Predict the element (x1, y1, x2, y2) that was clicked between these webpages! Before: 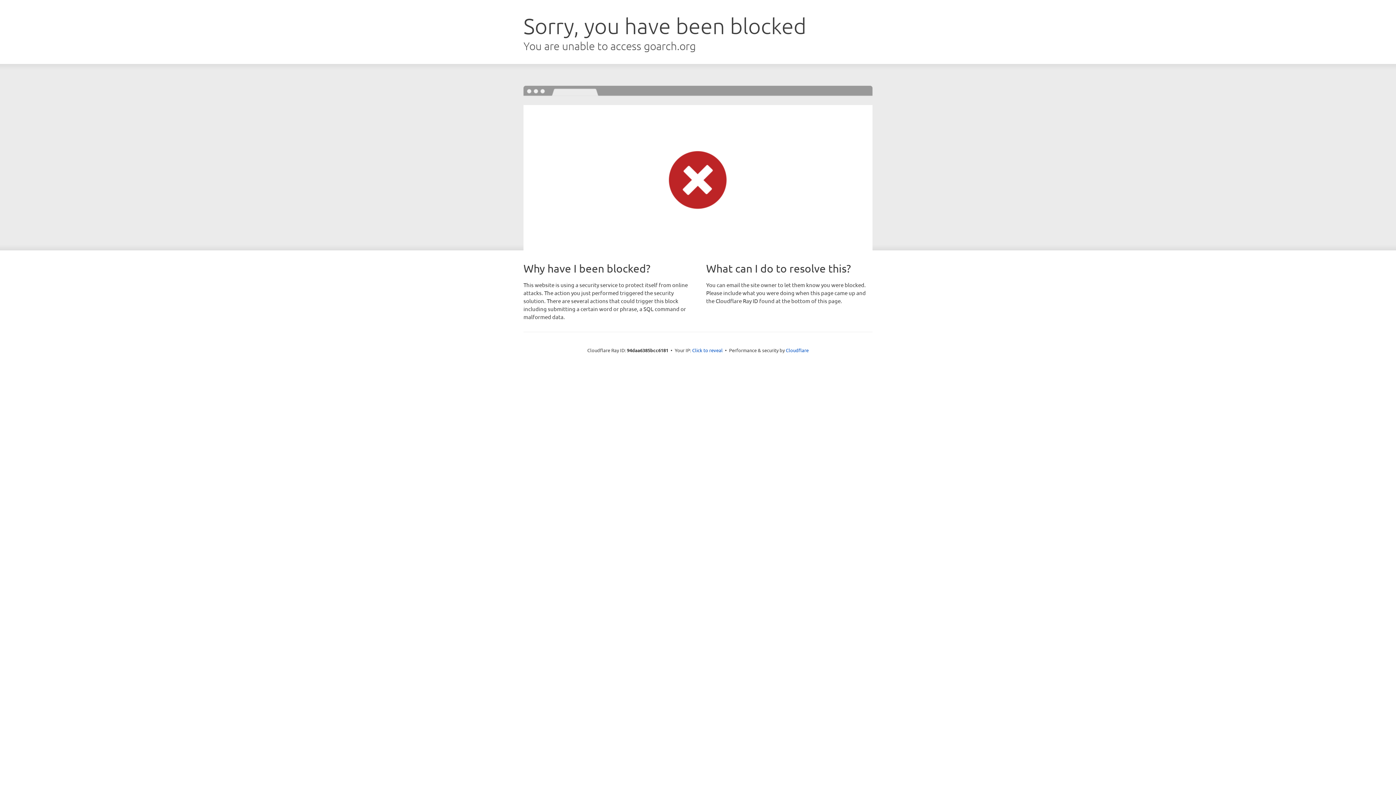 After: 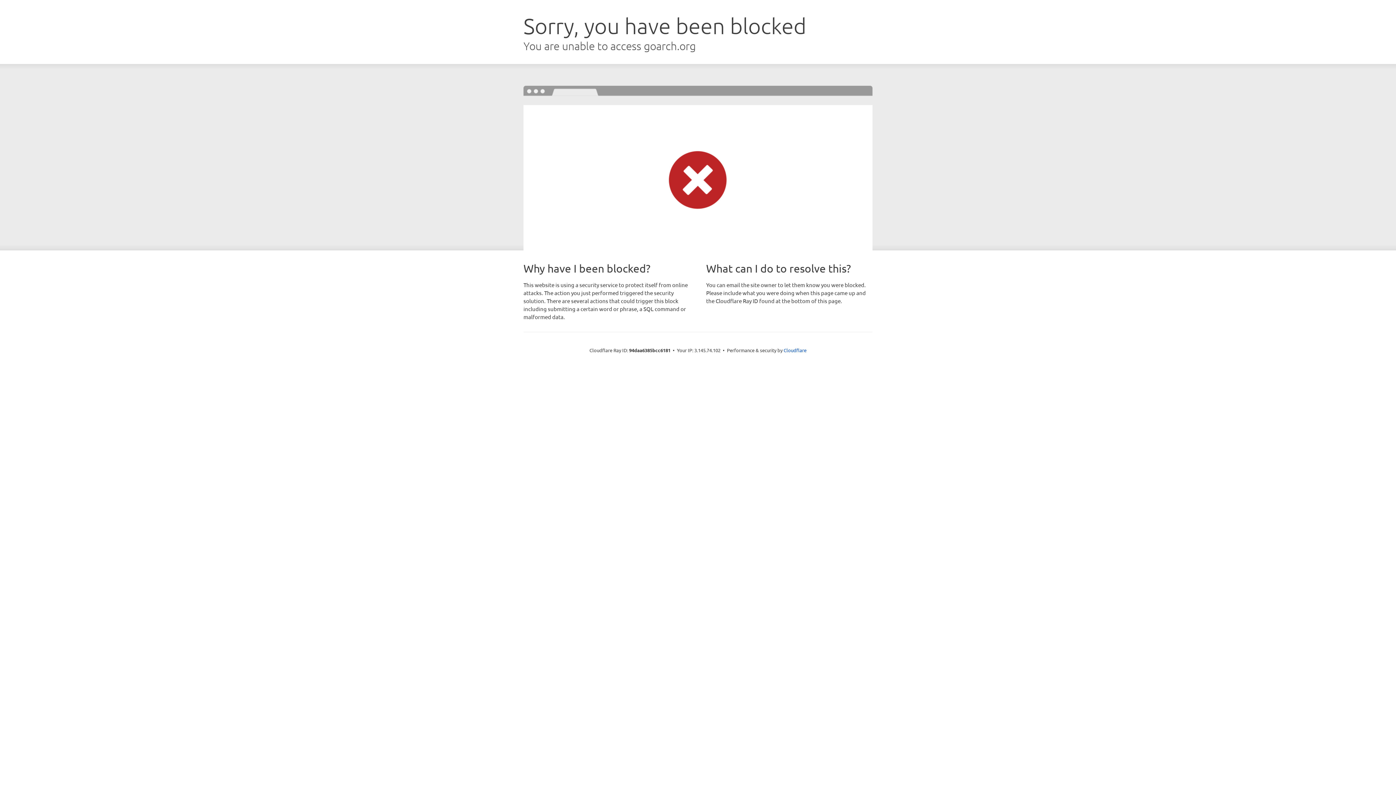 Action: bbox: (692, 346, 722, 353) label: Click to reveal